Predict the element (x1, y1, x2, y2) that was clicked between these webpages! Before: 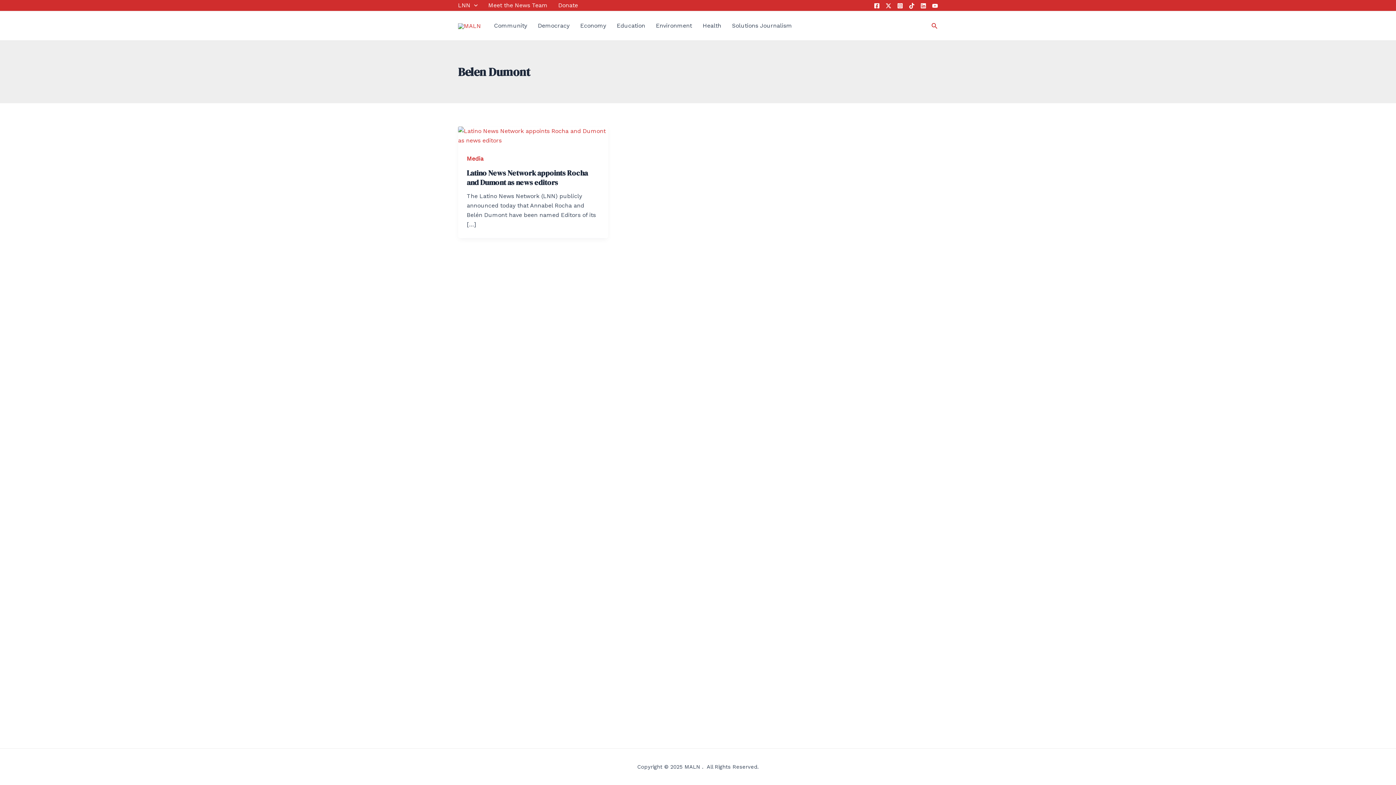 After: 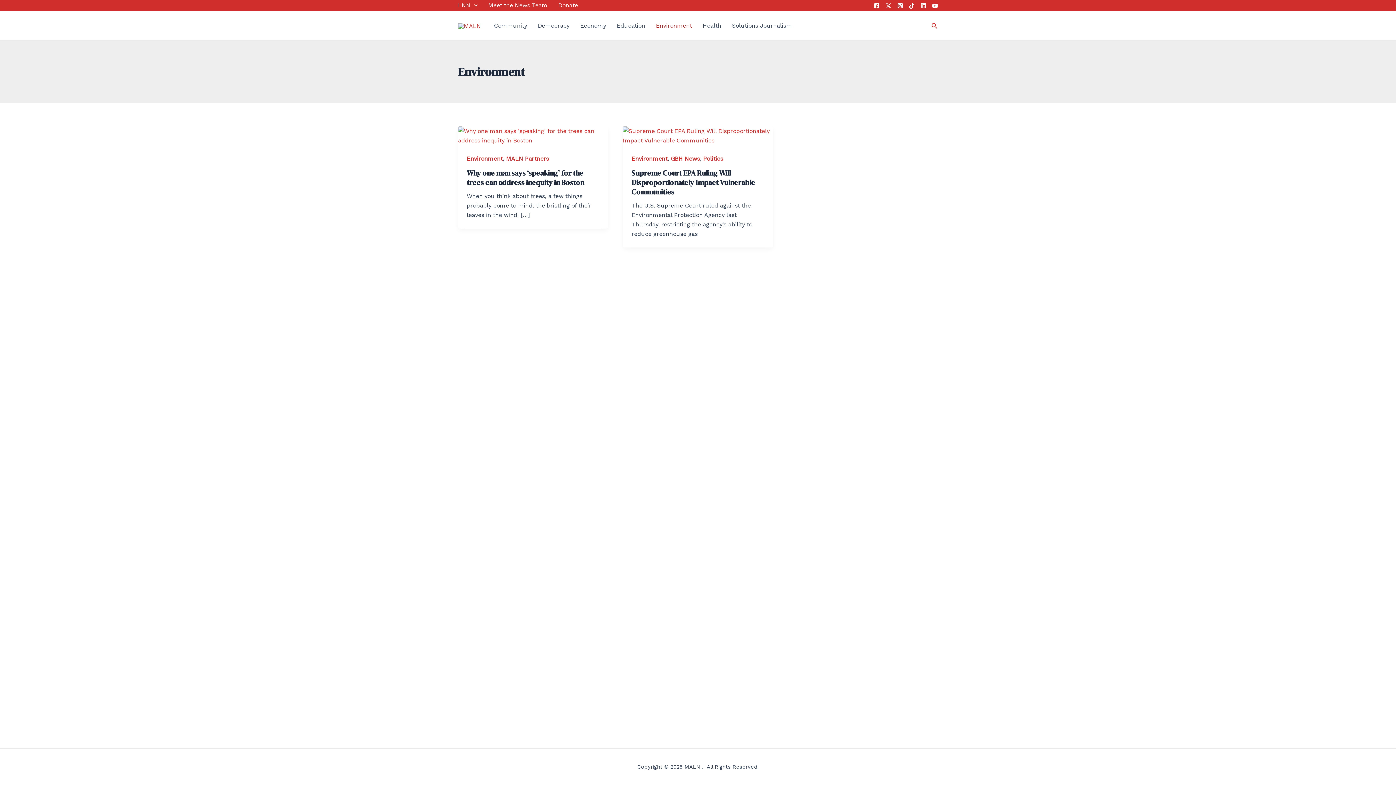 Action: label: Environment bbox: (656, 11, 702, 40)